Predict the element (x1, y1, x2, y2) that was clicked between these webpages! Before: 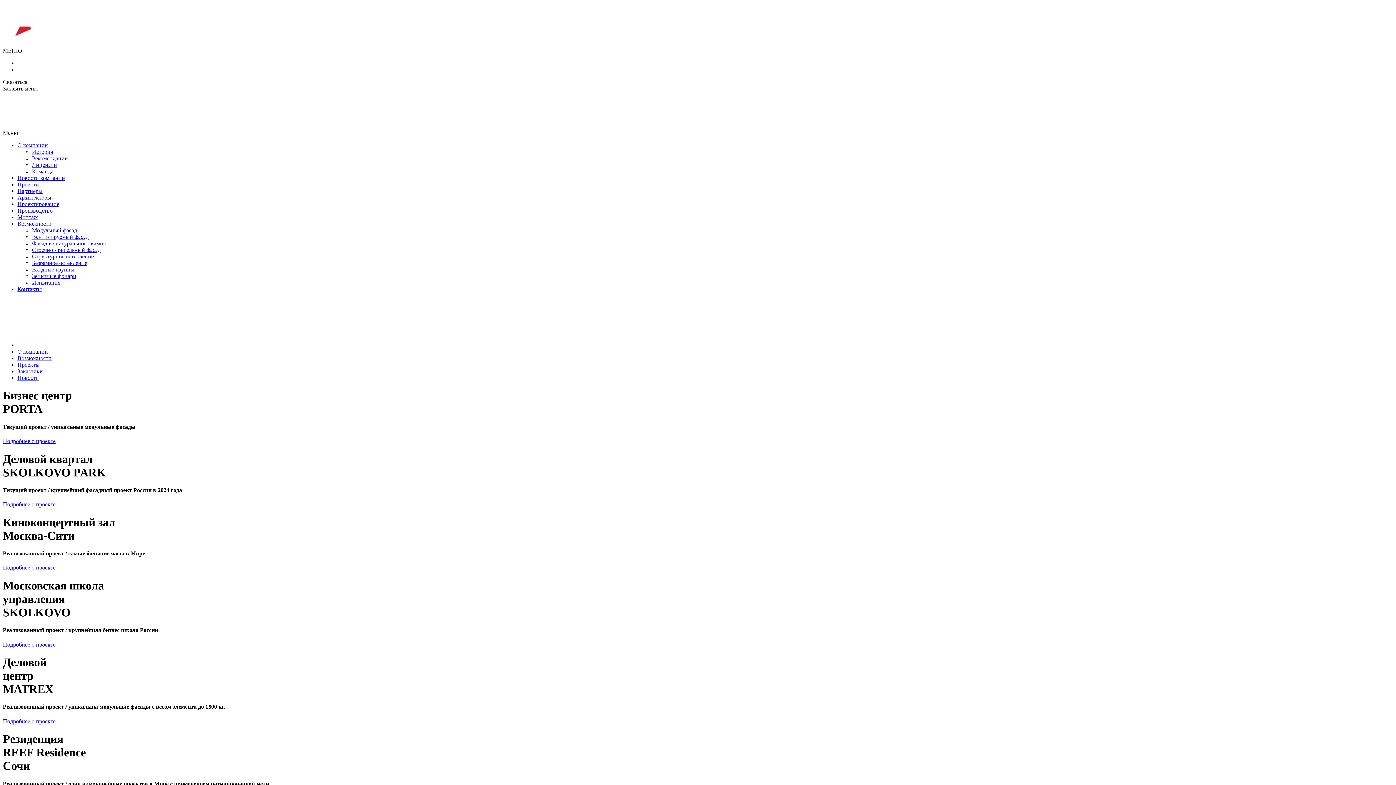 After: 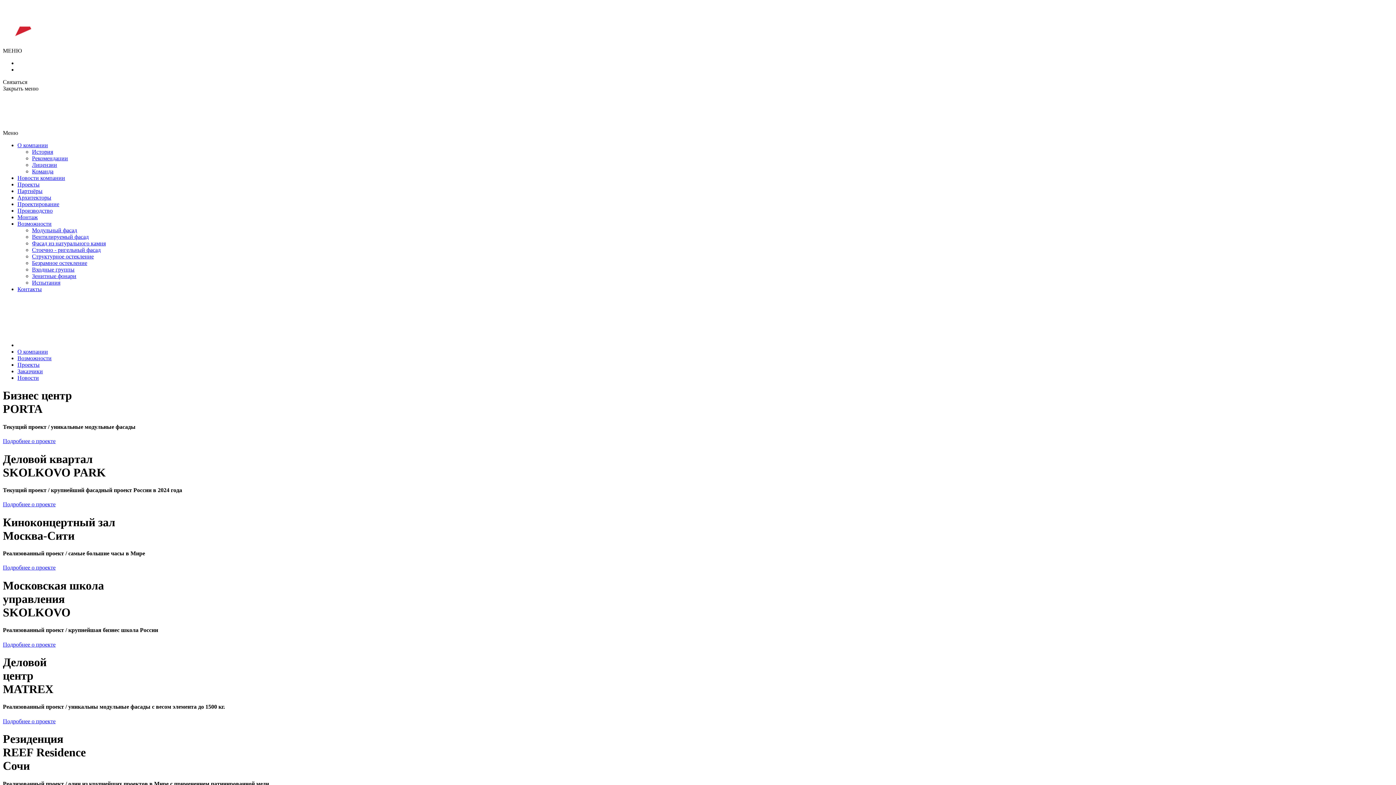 Action: bbox: (2, 123, 142, 129)